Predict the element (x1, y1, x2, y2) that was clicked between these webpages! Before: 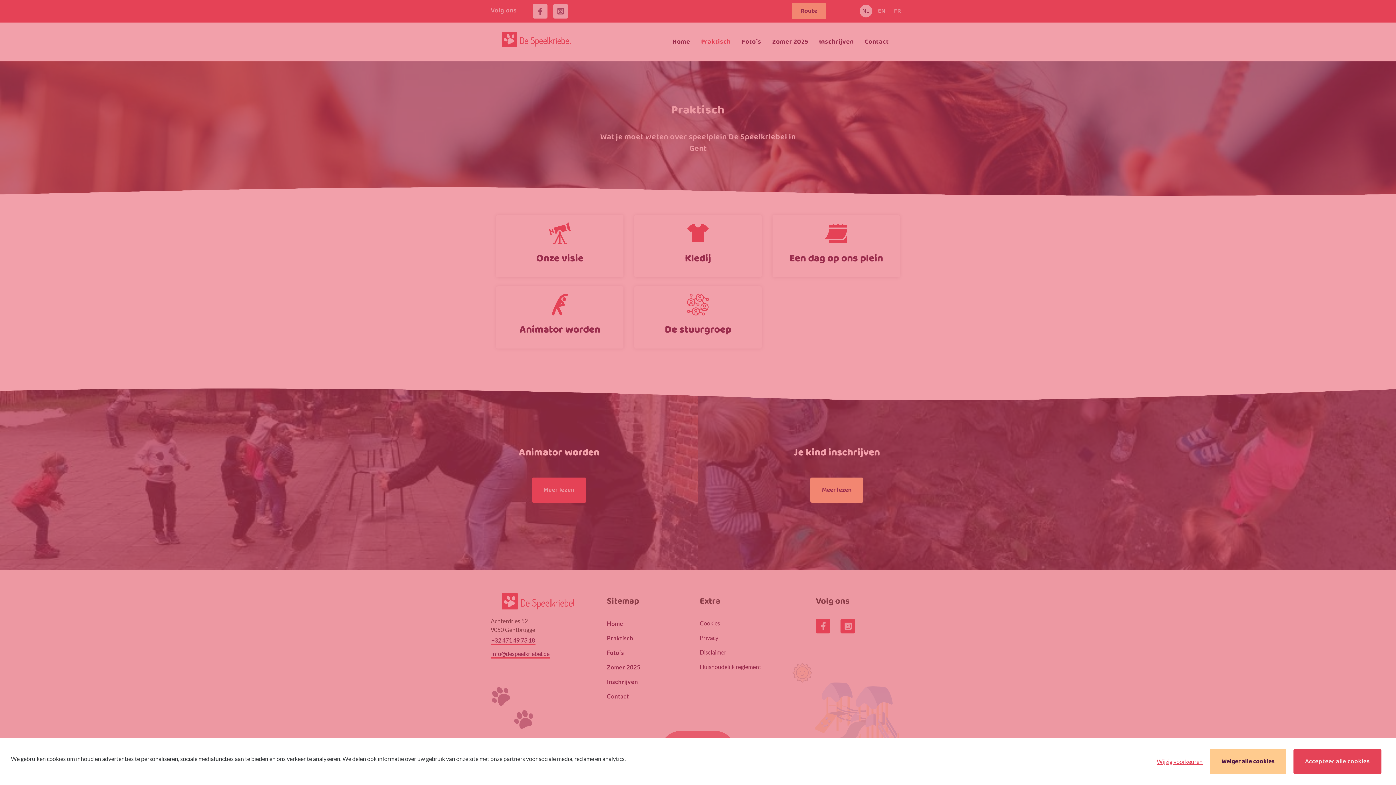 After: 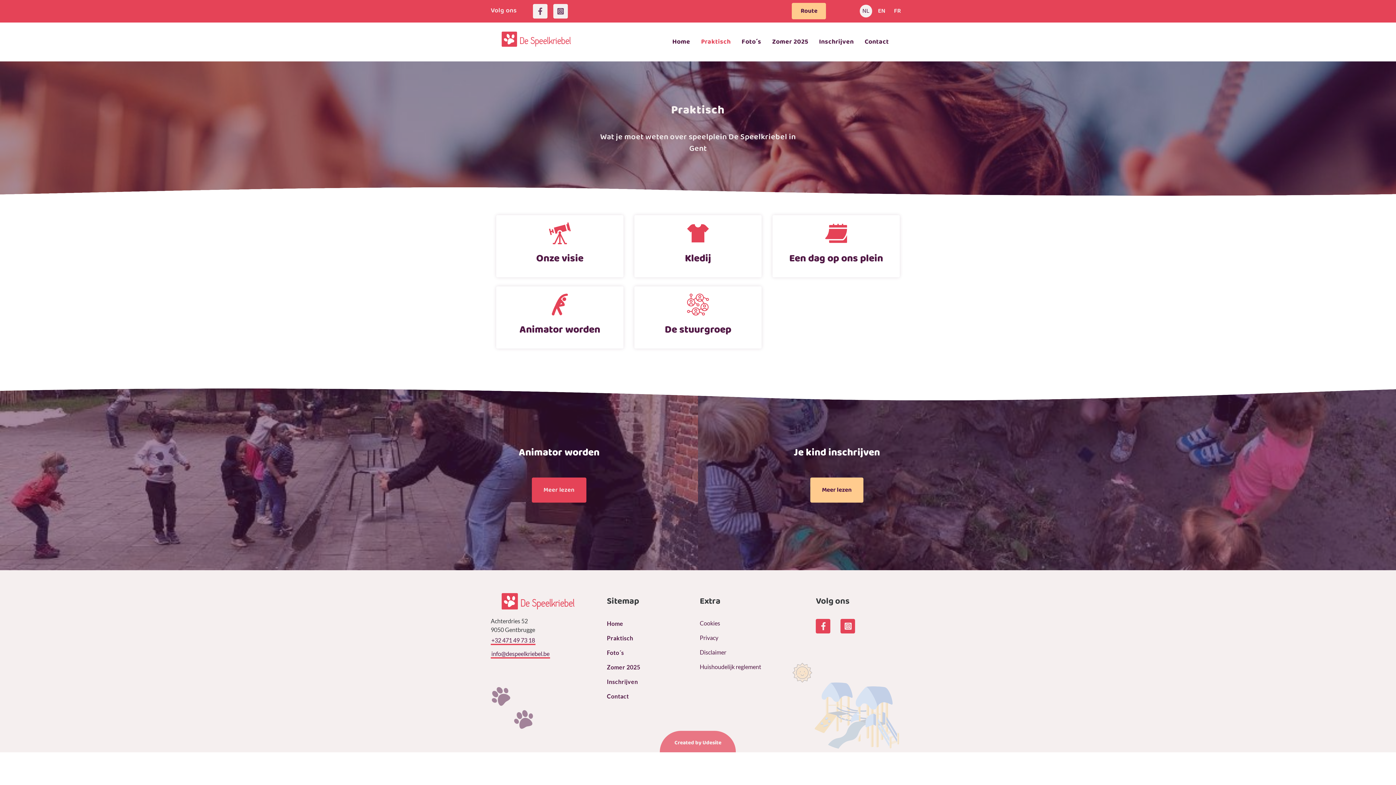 Action: label: Weiger alle cookies bbox: (1210, 749, 1286, 774)